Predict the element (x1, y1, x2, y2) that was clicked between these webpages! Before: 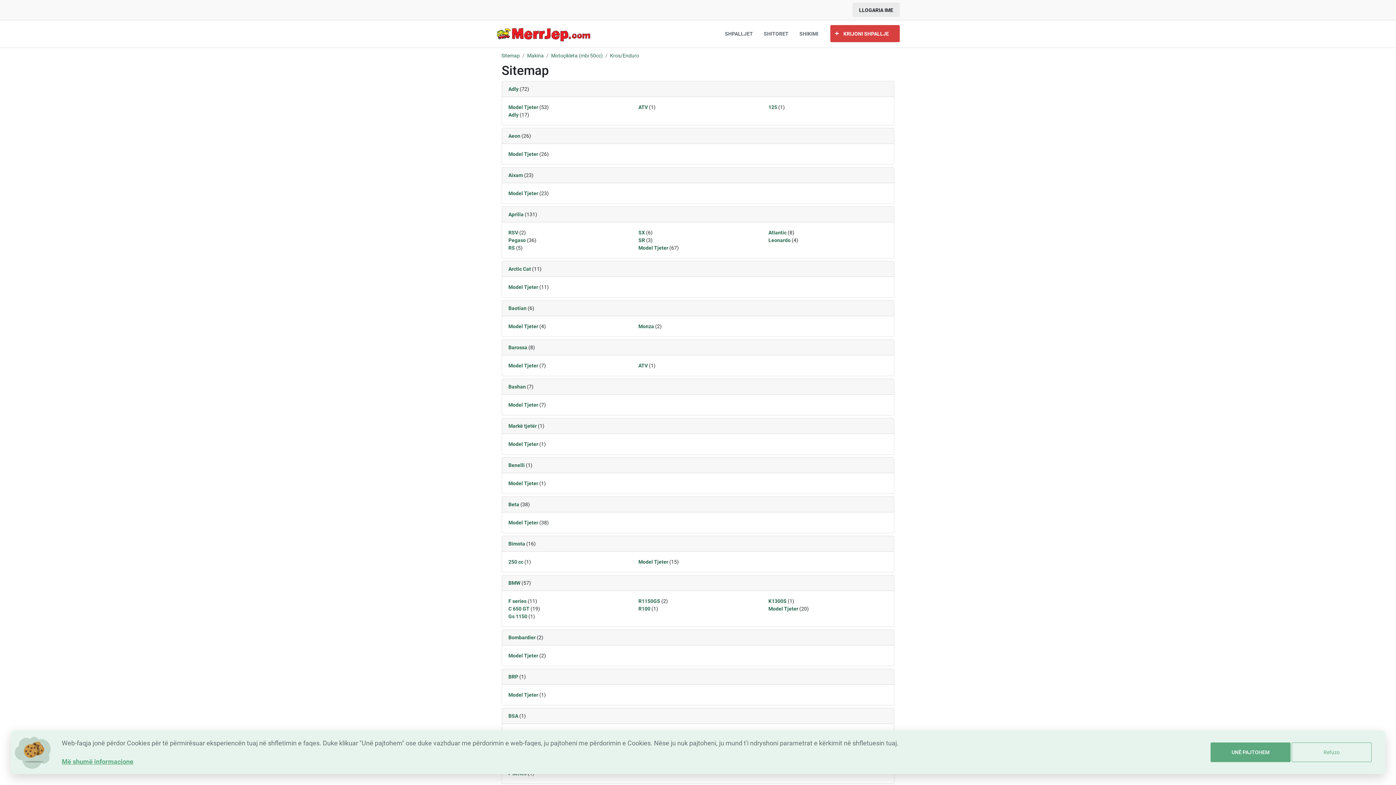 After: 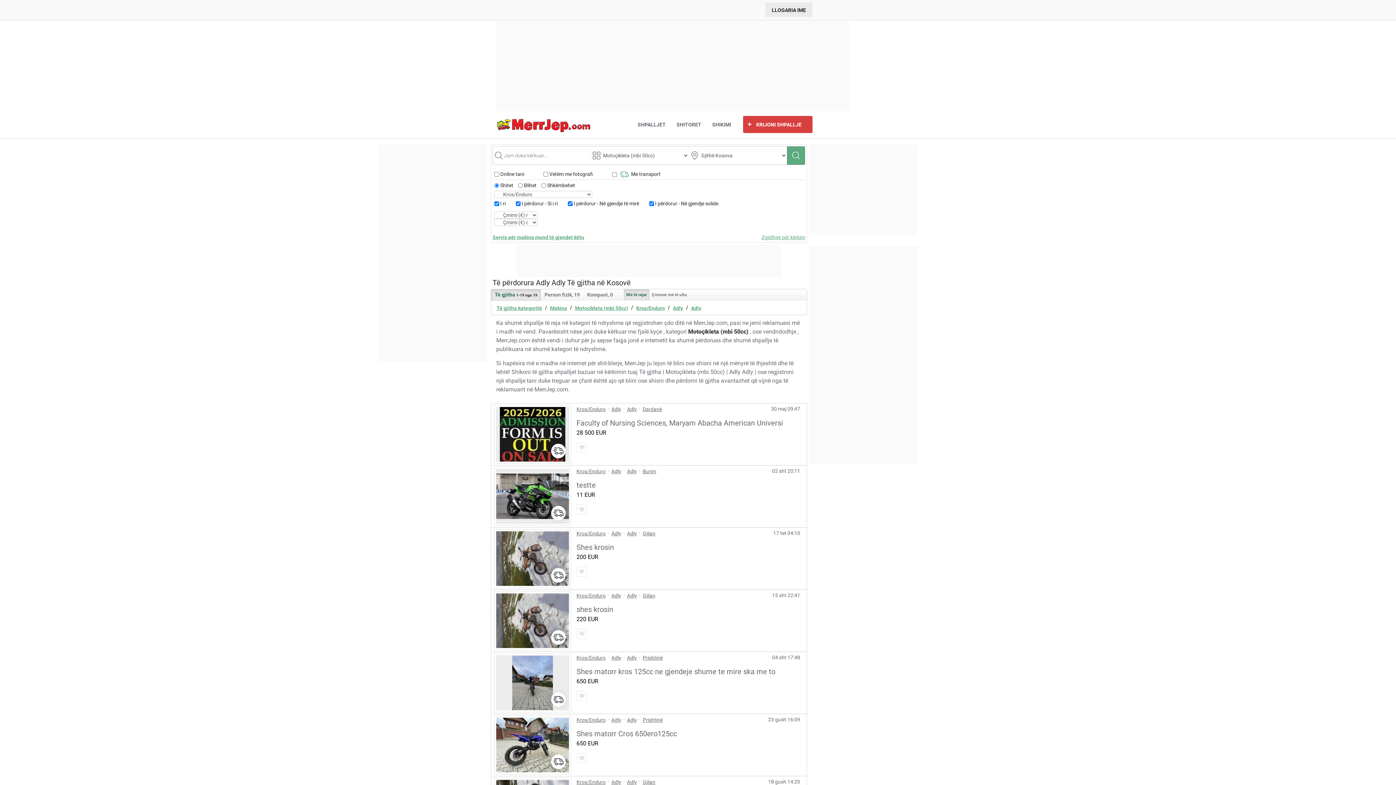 Action: bbox: (508, 111, 518, 117) label: Adly